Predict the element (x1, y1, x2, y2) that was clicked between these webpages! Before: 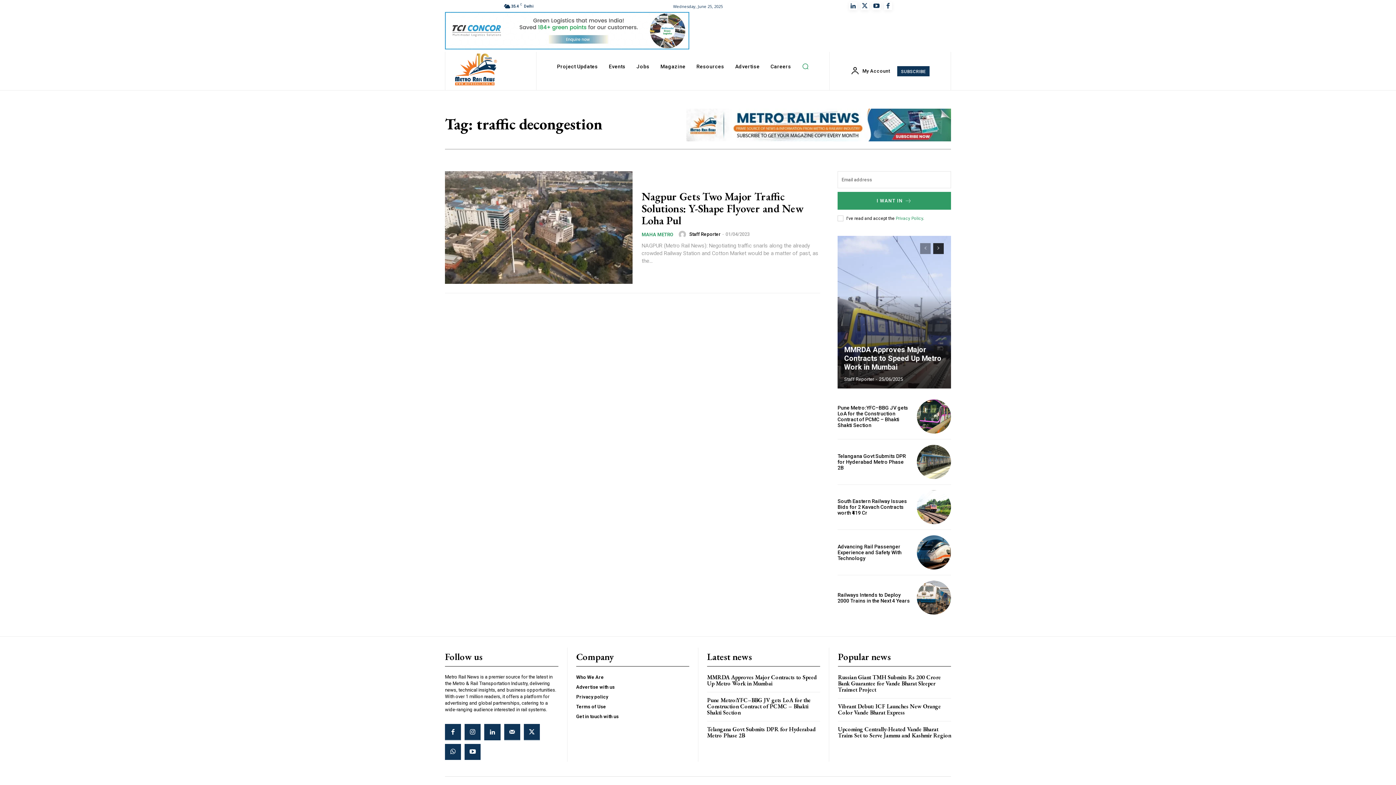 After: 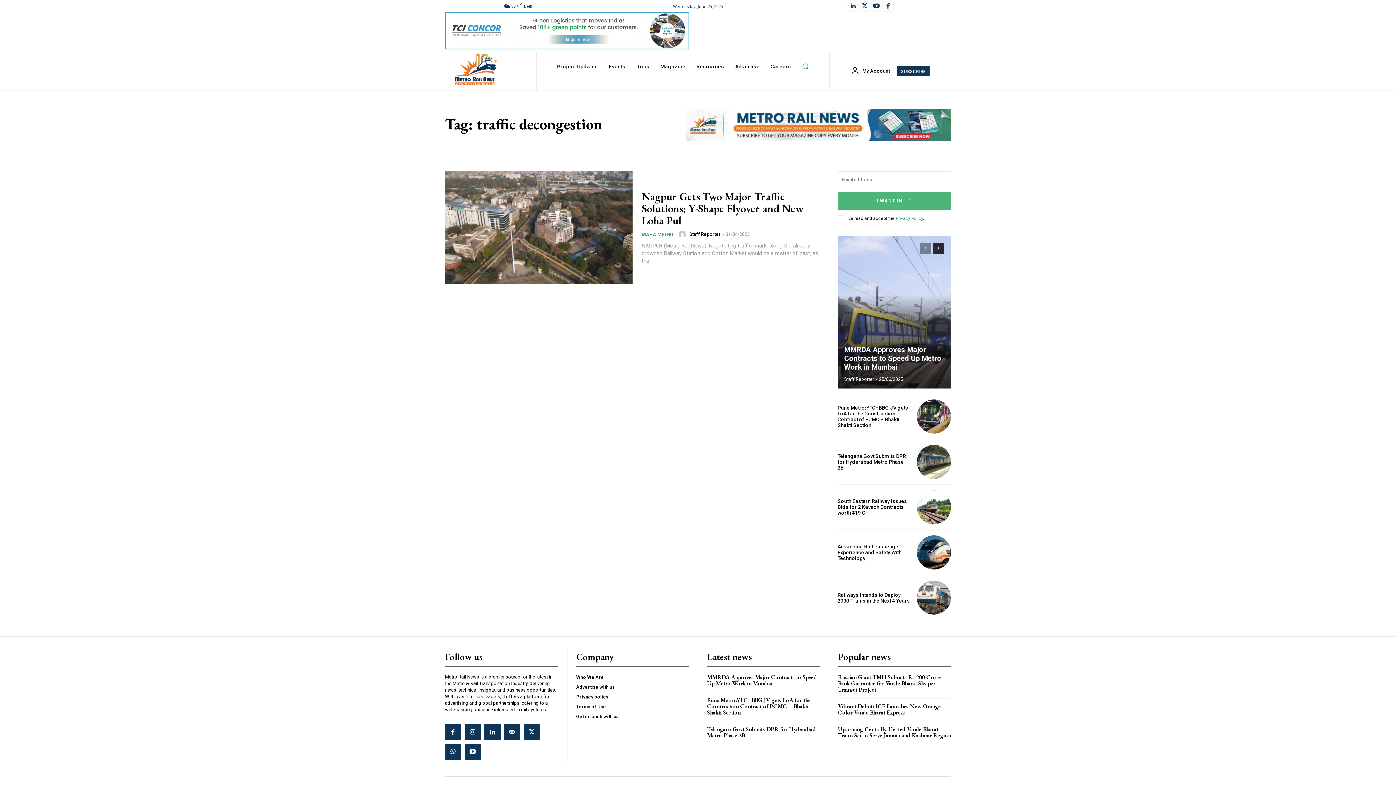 Action: bbox: (837, 192, 951, 209) label: I WANT IN